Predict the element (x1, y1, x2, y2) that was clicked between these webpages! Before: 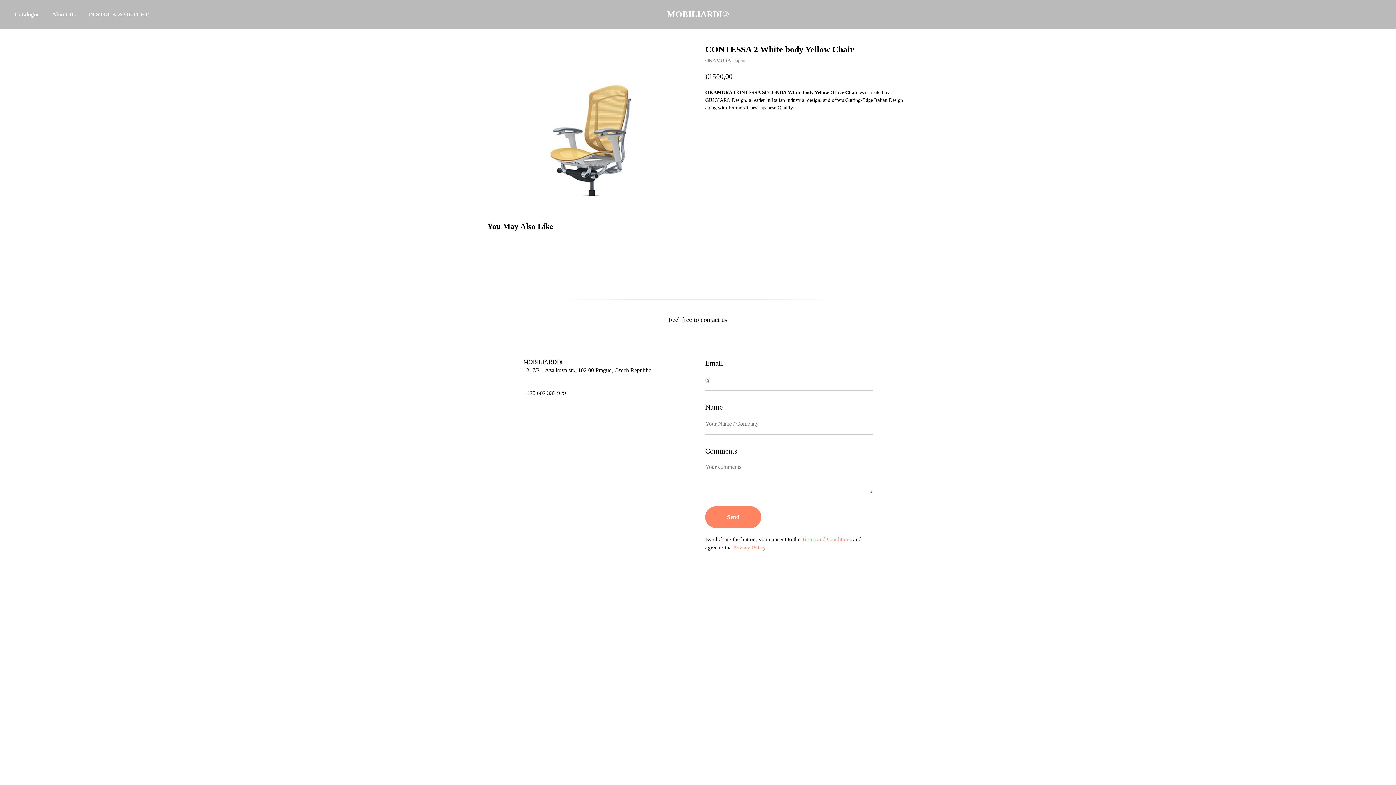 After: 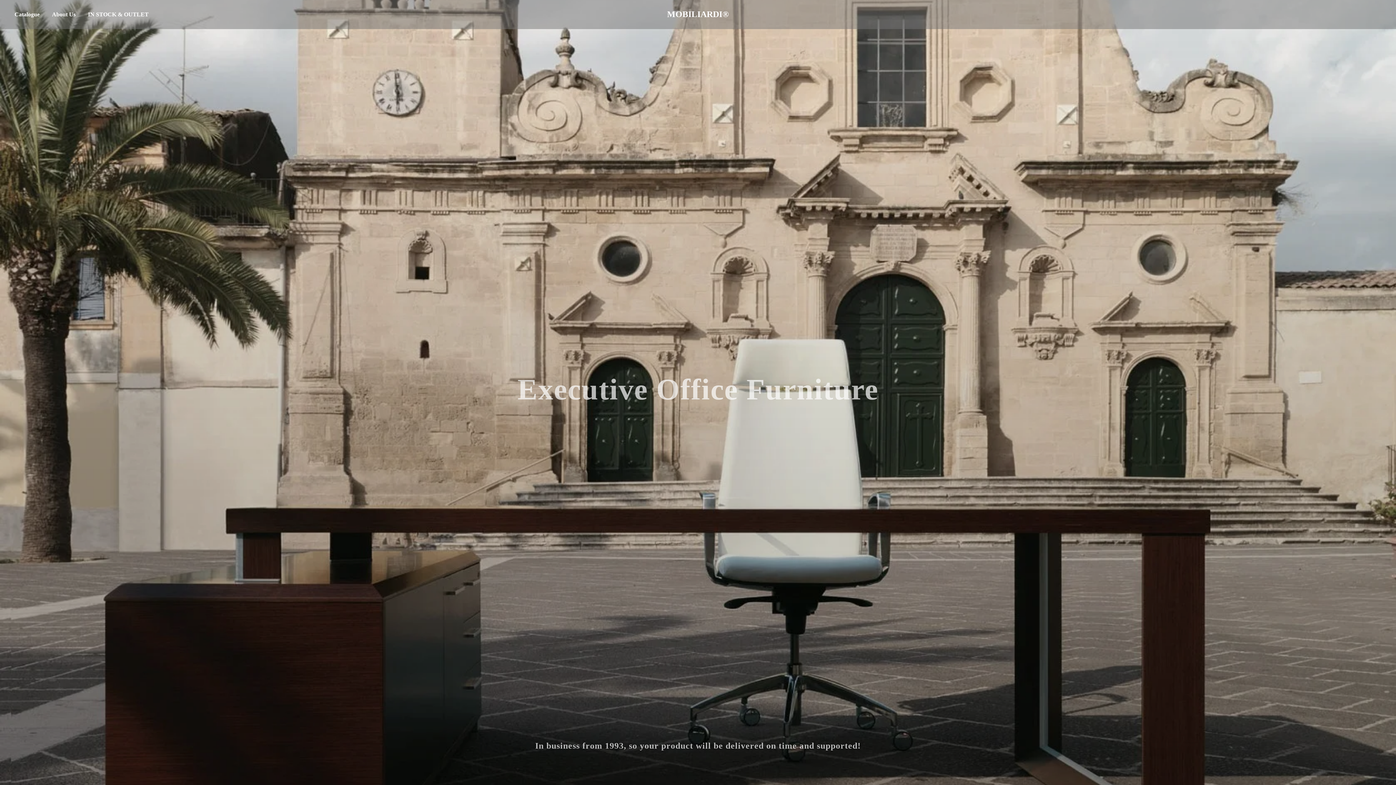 Action: bbox: (667, 9, 729, 19) label: MOBILIARDI®